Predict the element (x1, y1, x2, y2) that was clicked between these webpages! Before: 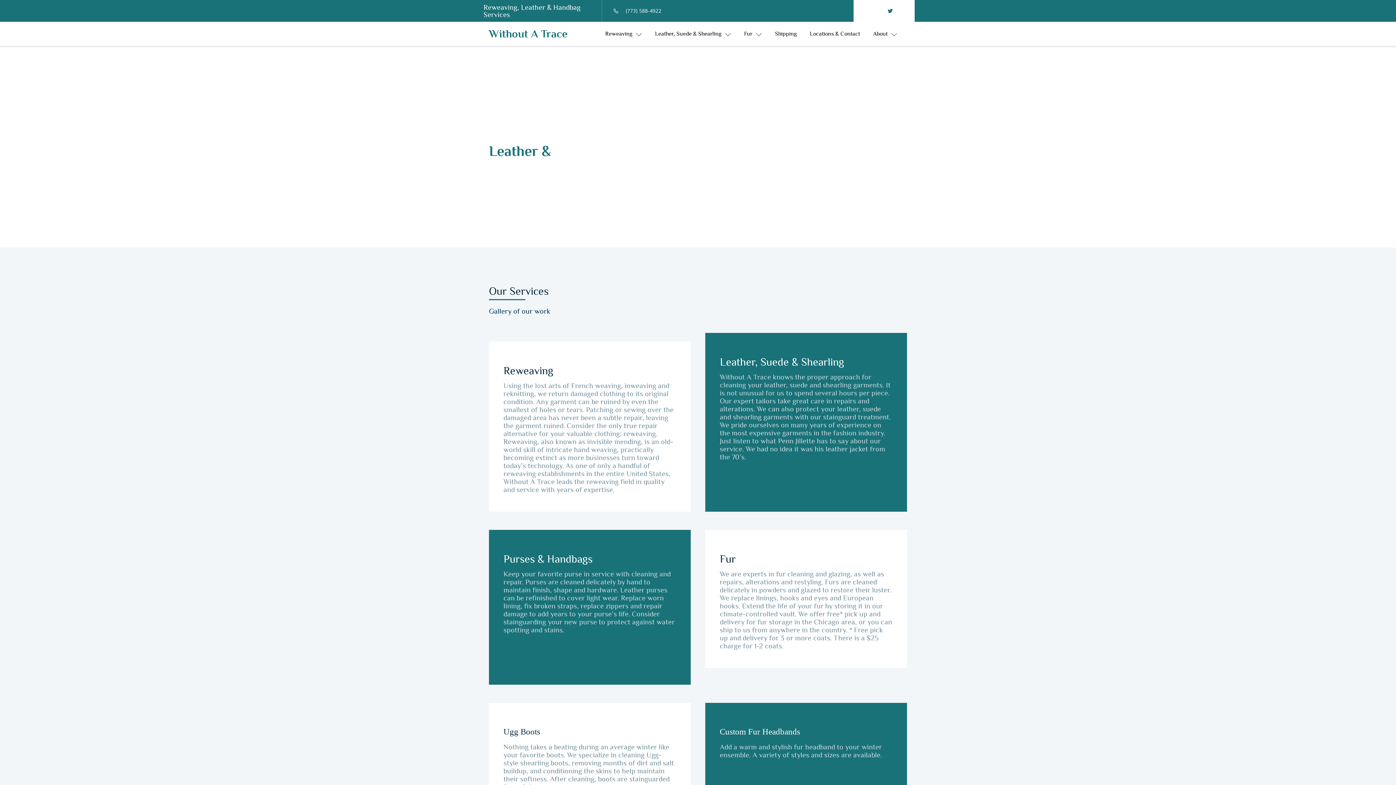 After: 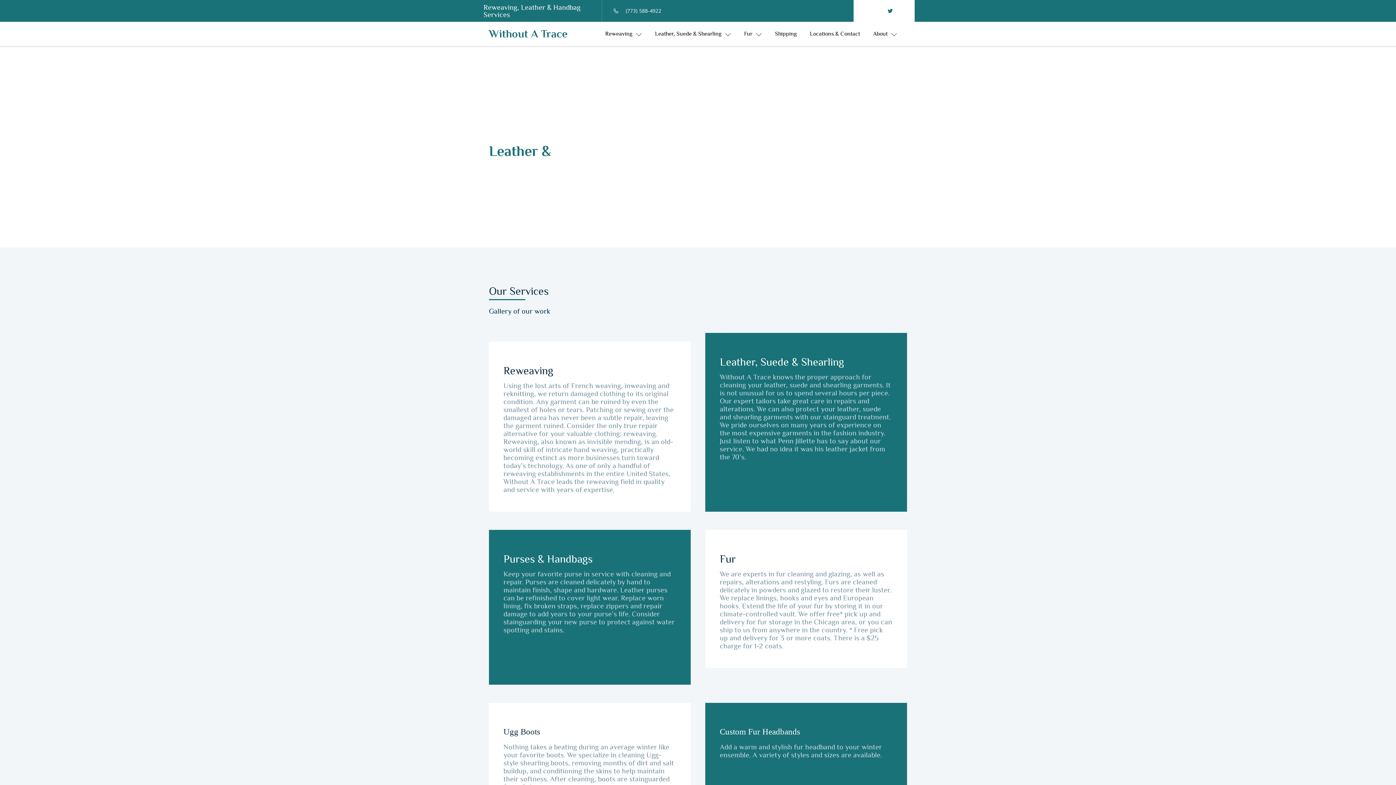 Action: label: Read More bbox: (489, 341, 690, 512)